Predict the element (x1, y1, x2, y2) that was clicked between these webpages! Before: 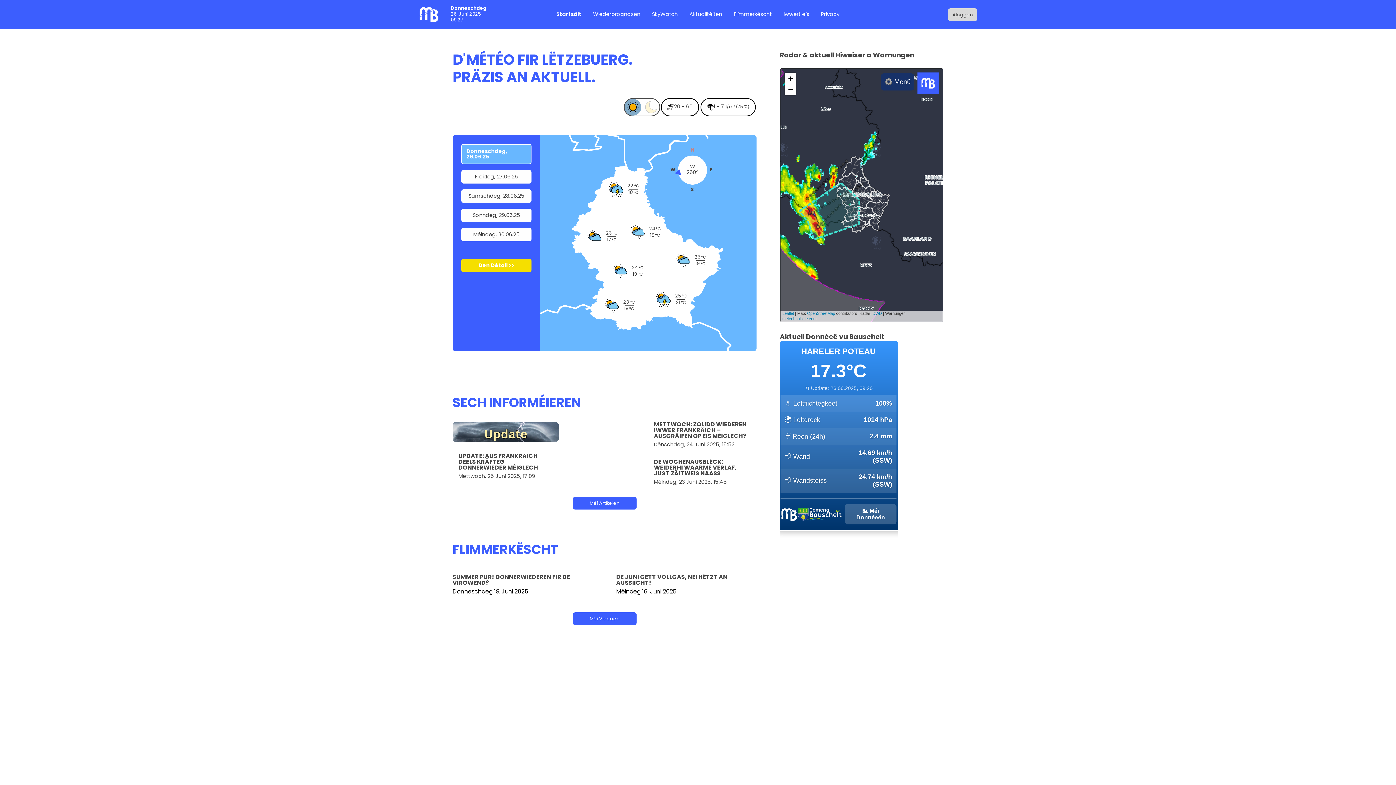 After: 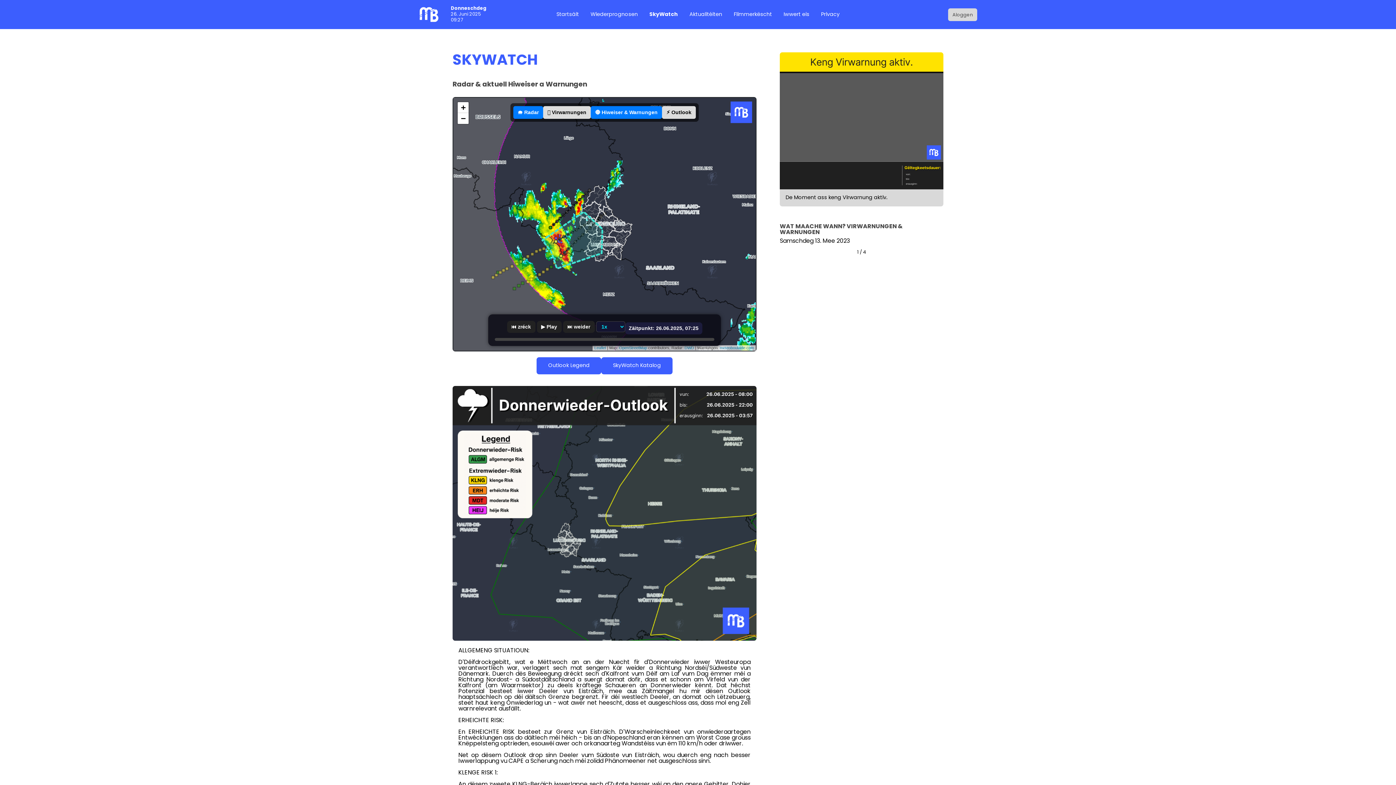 Action: bbox: (646, 0, 683, 29) label: SkyWatch